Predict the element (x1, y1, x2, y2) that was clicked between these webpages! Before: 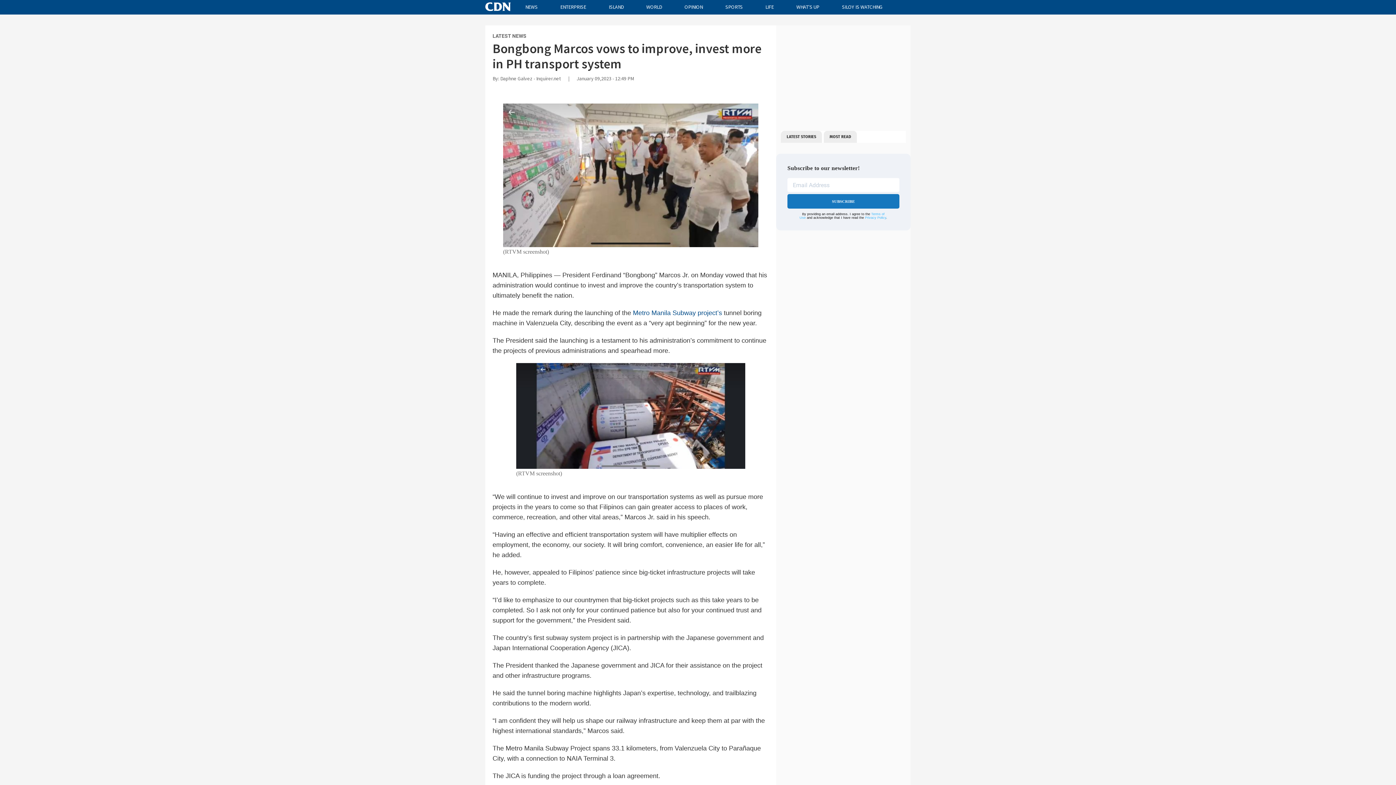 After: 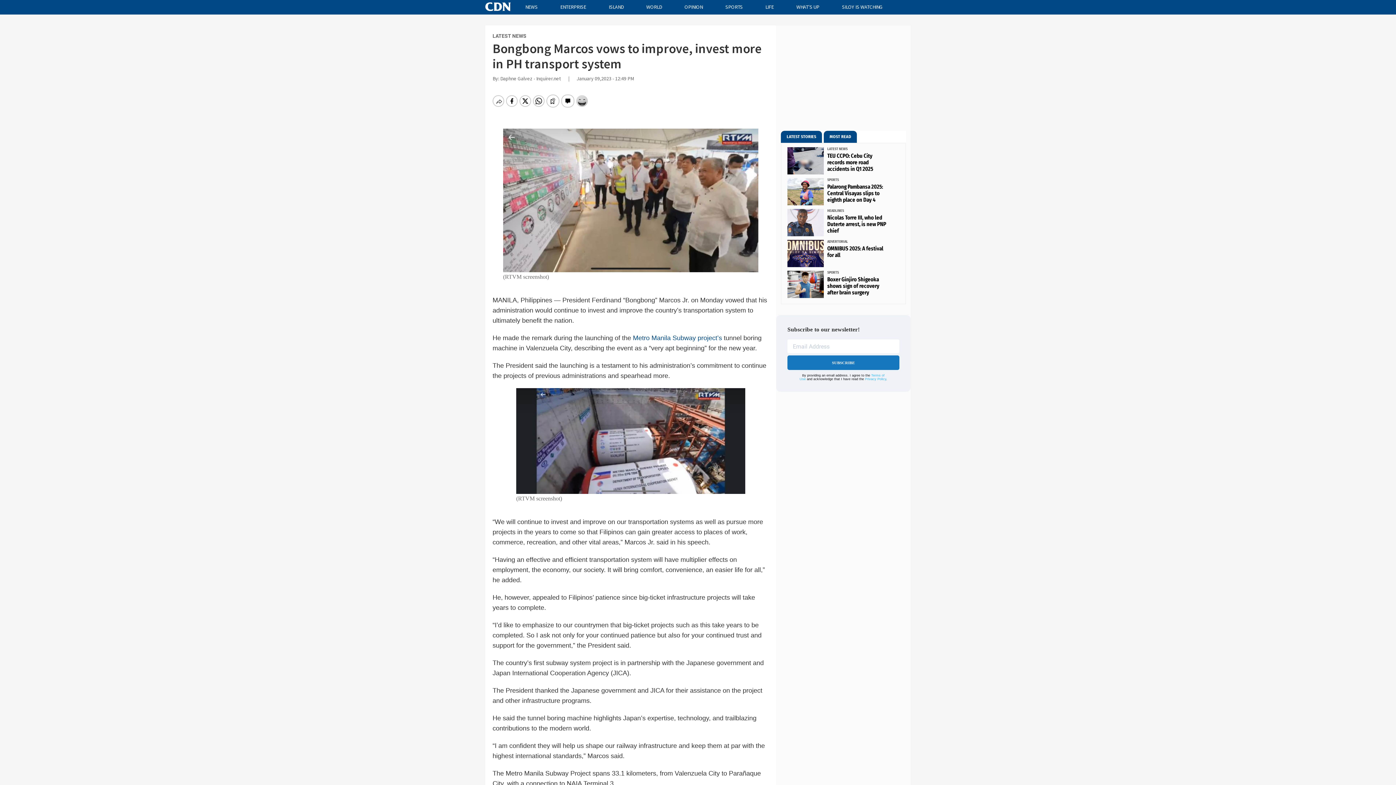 Action: label: MOST READ bbox: (823, 130, 857, 142)